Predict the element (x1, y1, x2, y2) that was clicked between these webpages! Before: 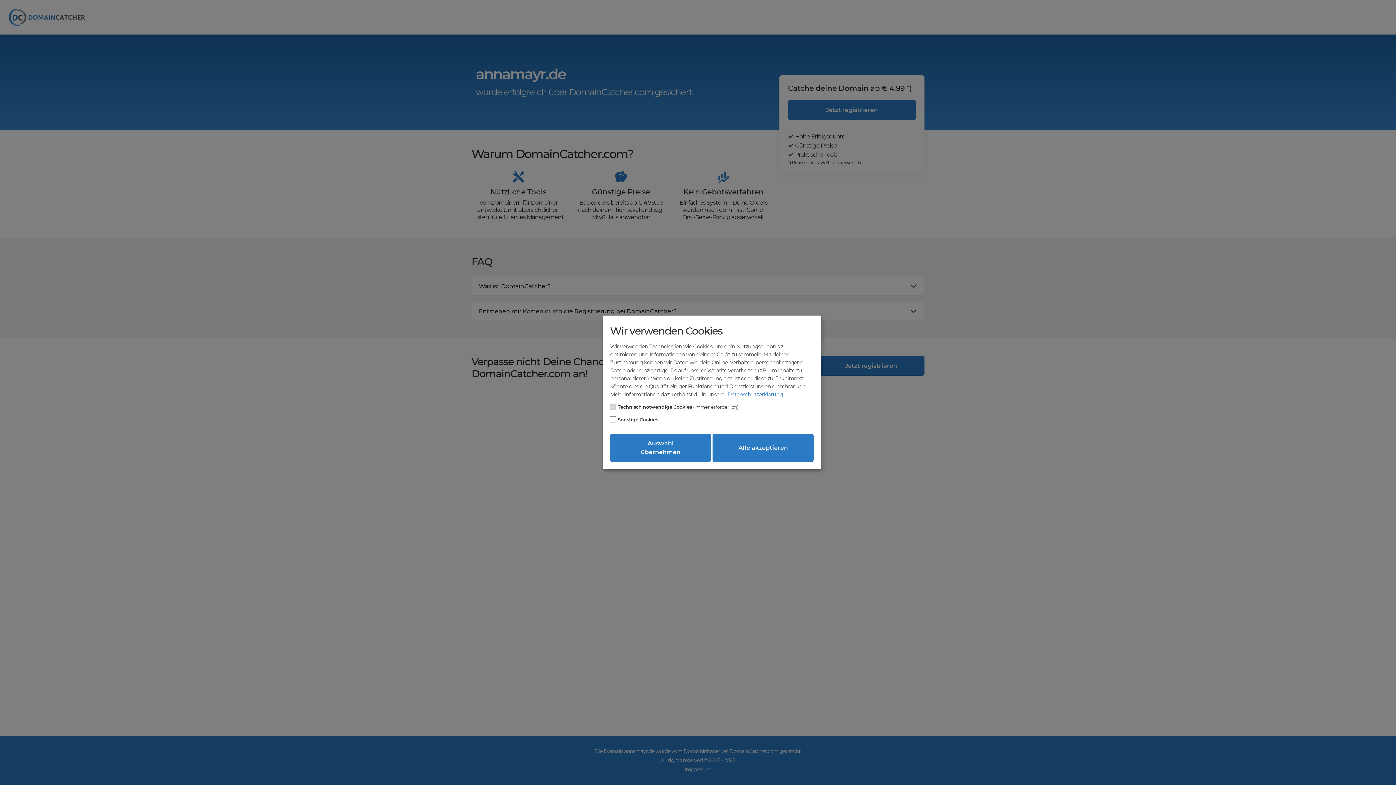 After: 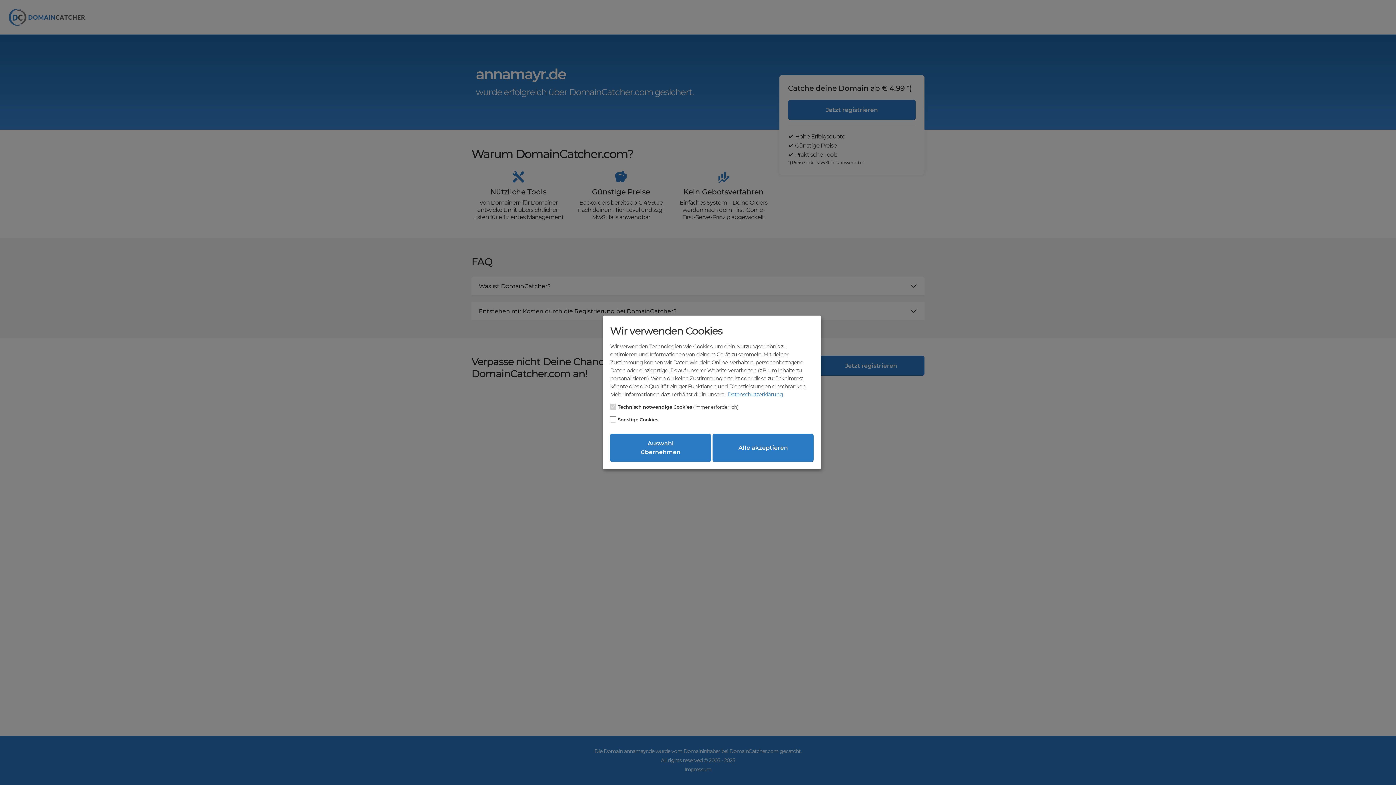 Action: label: Datenschutzerklärung bbox: (727, 391, 783, 398)